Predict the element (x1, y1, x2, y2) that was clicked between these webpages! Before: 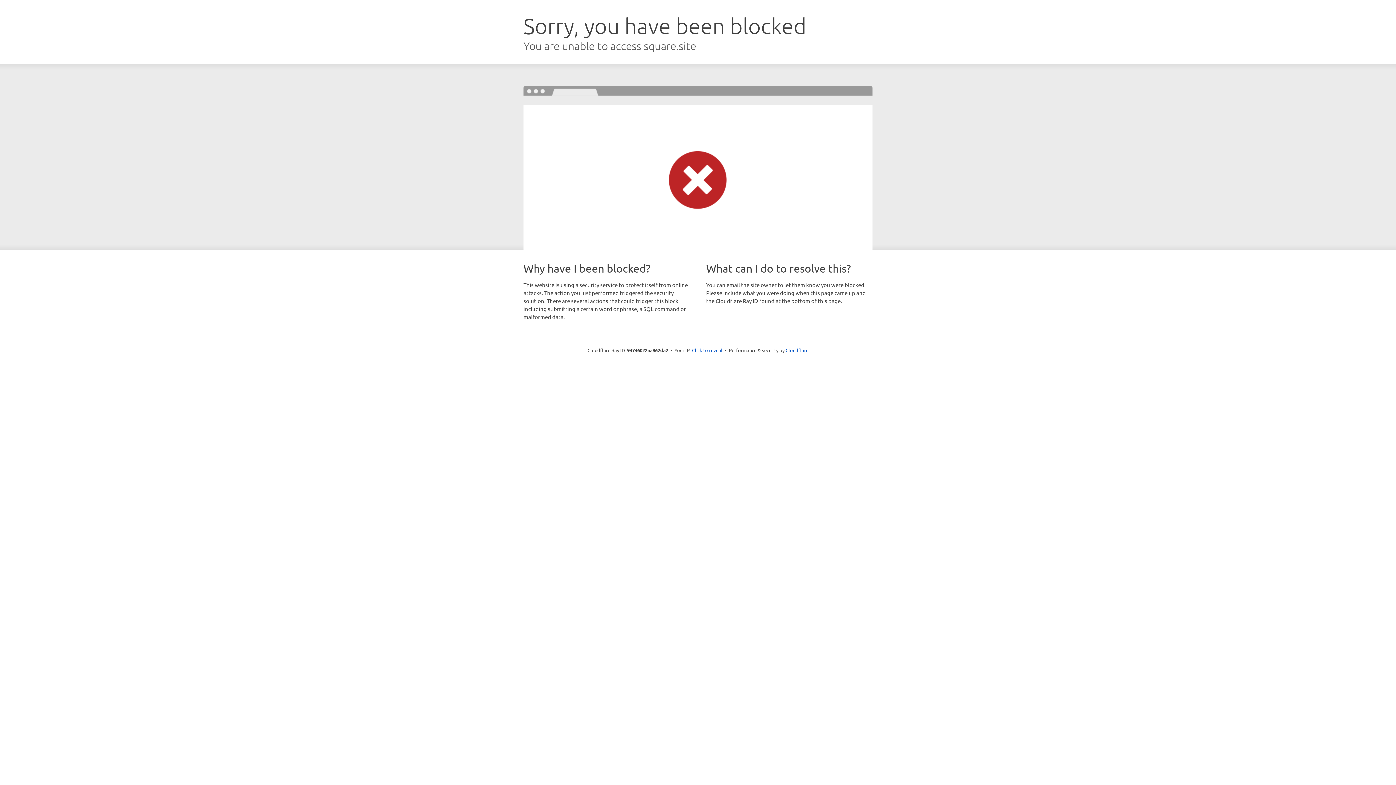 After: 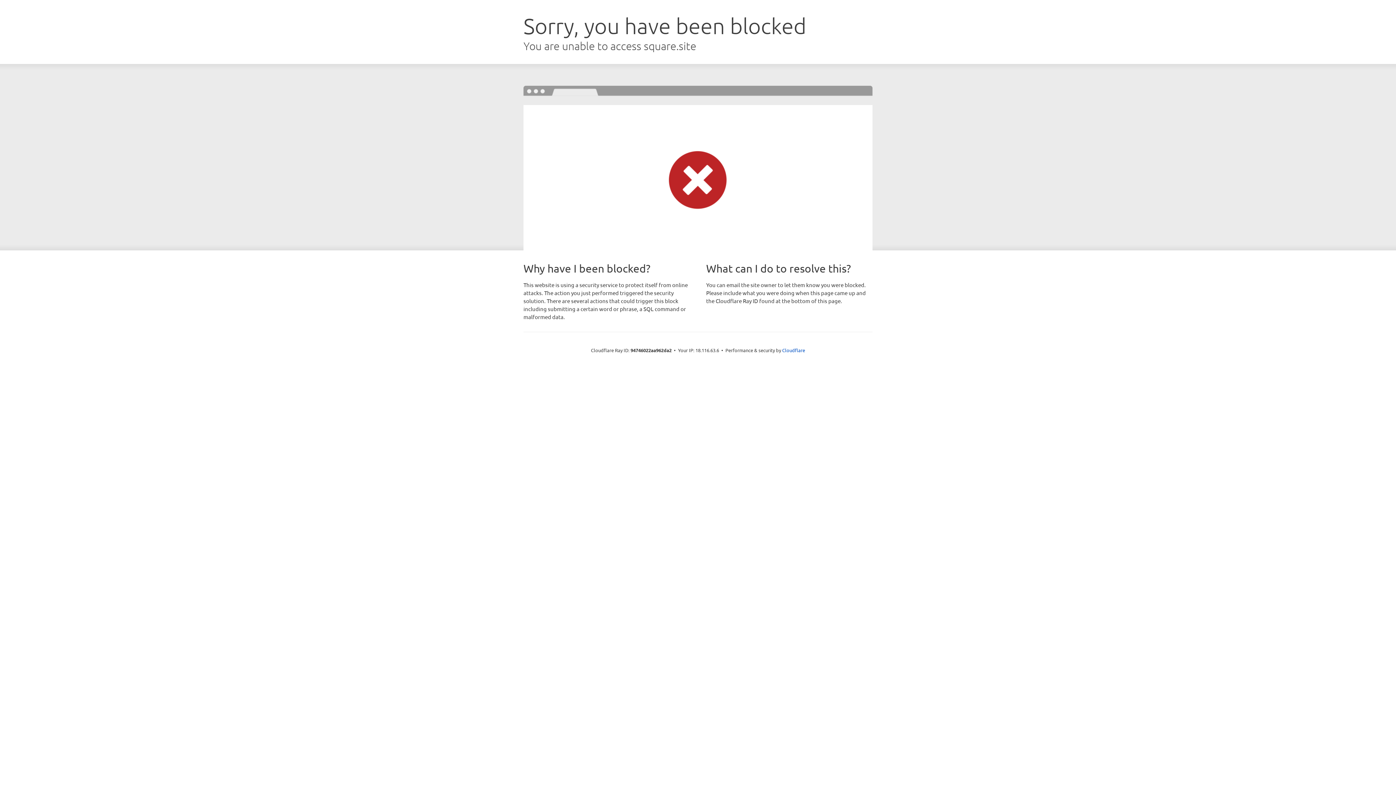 Action: bbox: (692, 346, 722, 353) label: Click to reveal